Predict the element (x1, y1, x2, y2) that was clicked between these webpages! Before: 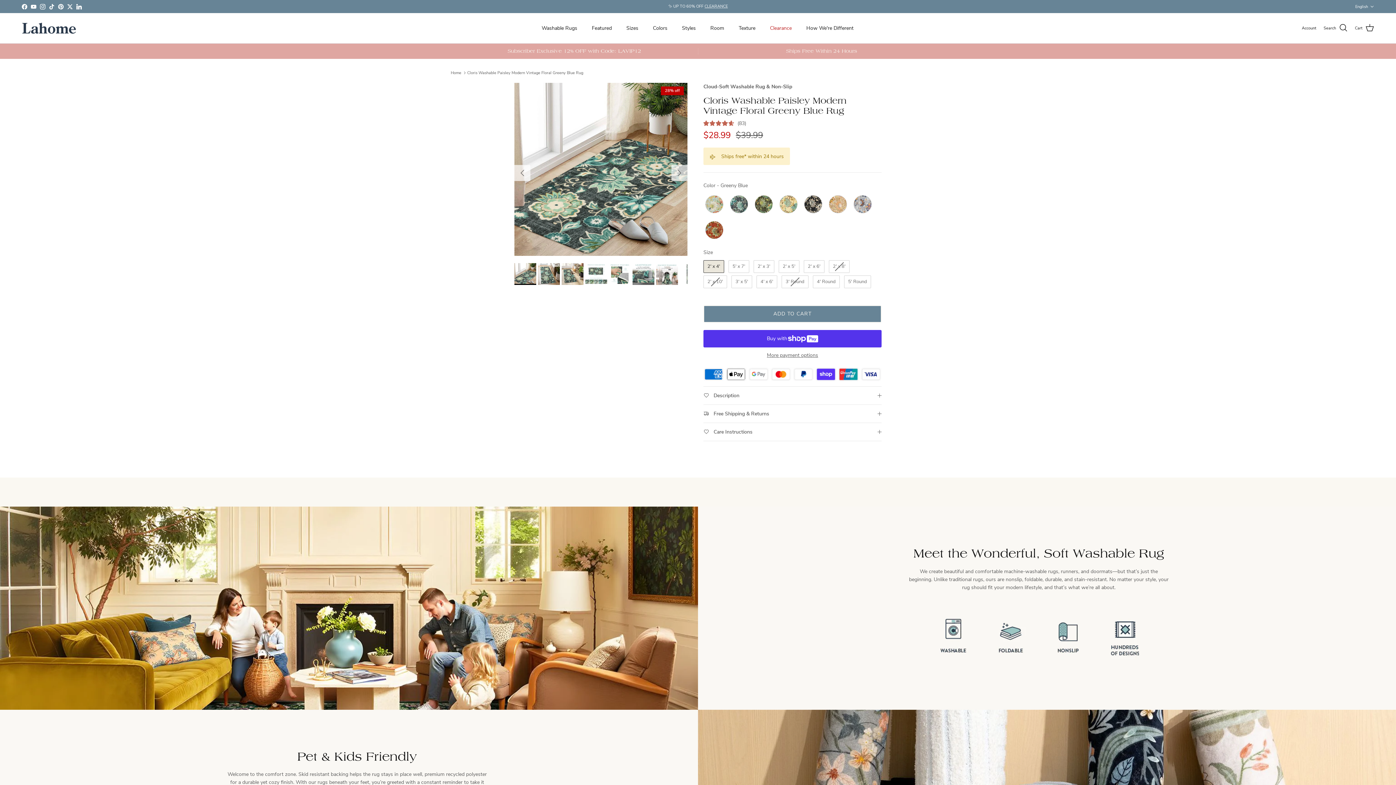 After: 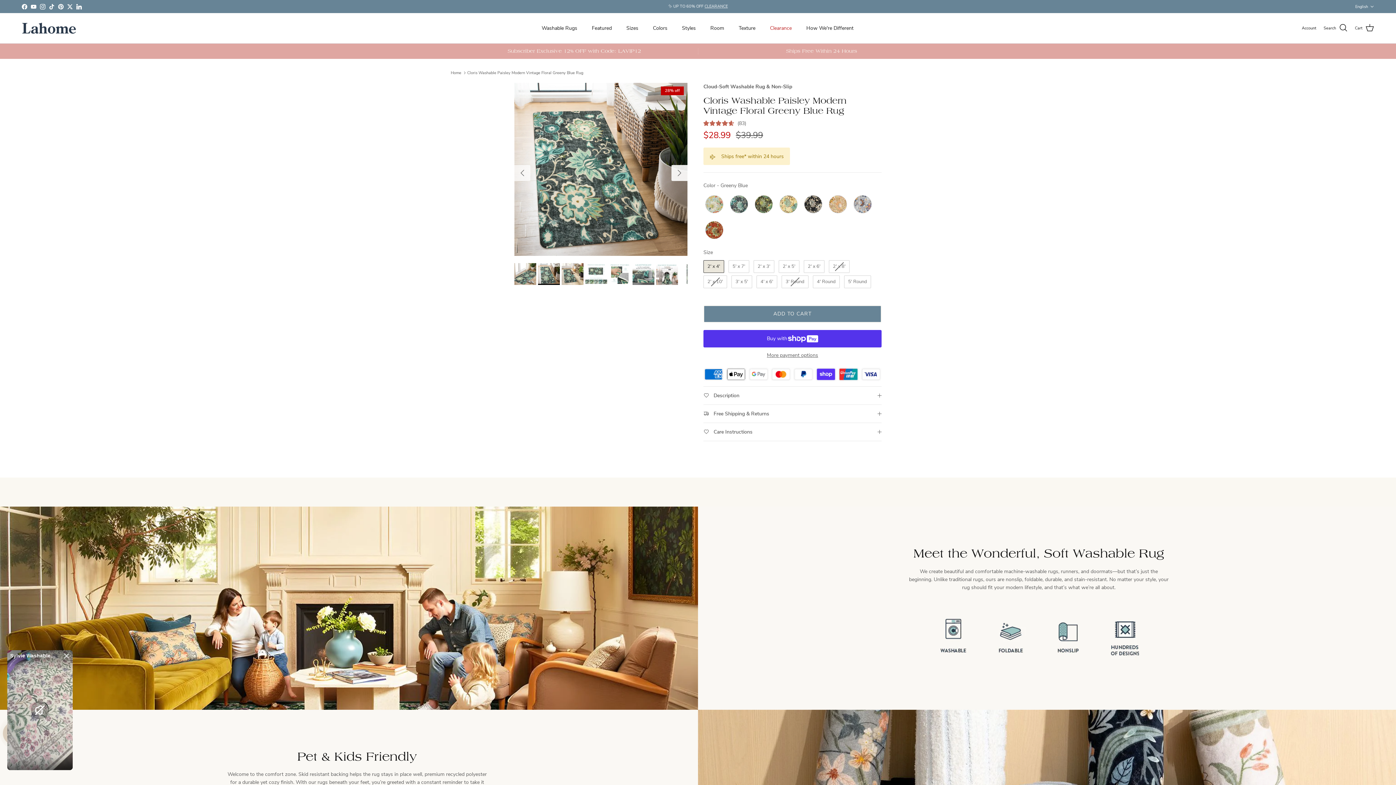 Action: bbox: (671, 165, 687, 181) label: Next